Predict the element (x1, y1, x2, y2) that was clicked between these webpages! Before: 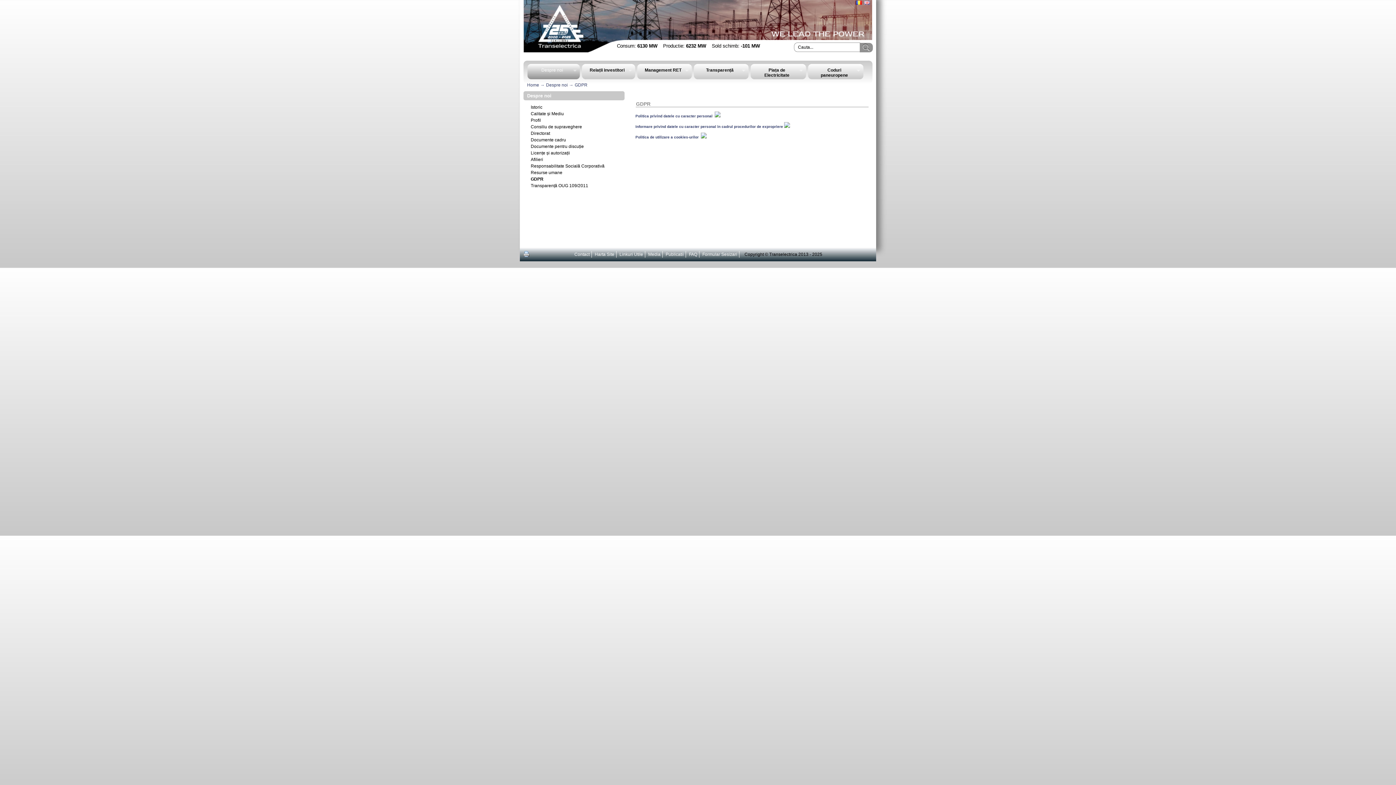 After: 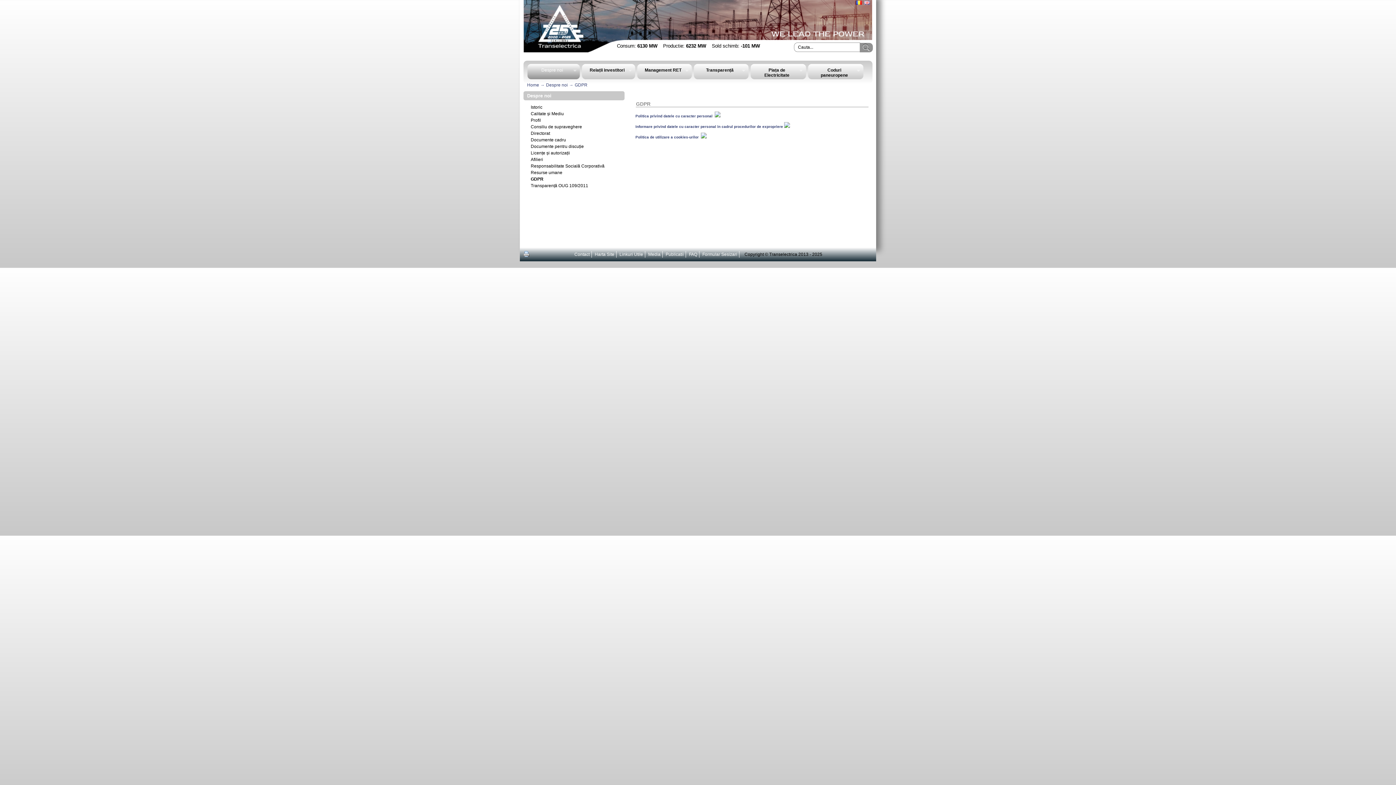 Action: bbox: (701, 135, 706, 139)